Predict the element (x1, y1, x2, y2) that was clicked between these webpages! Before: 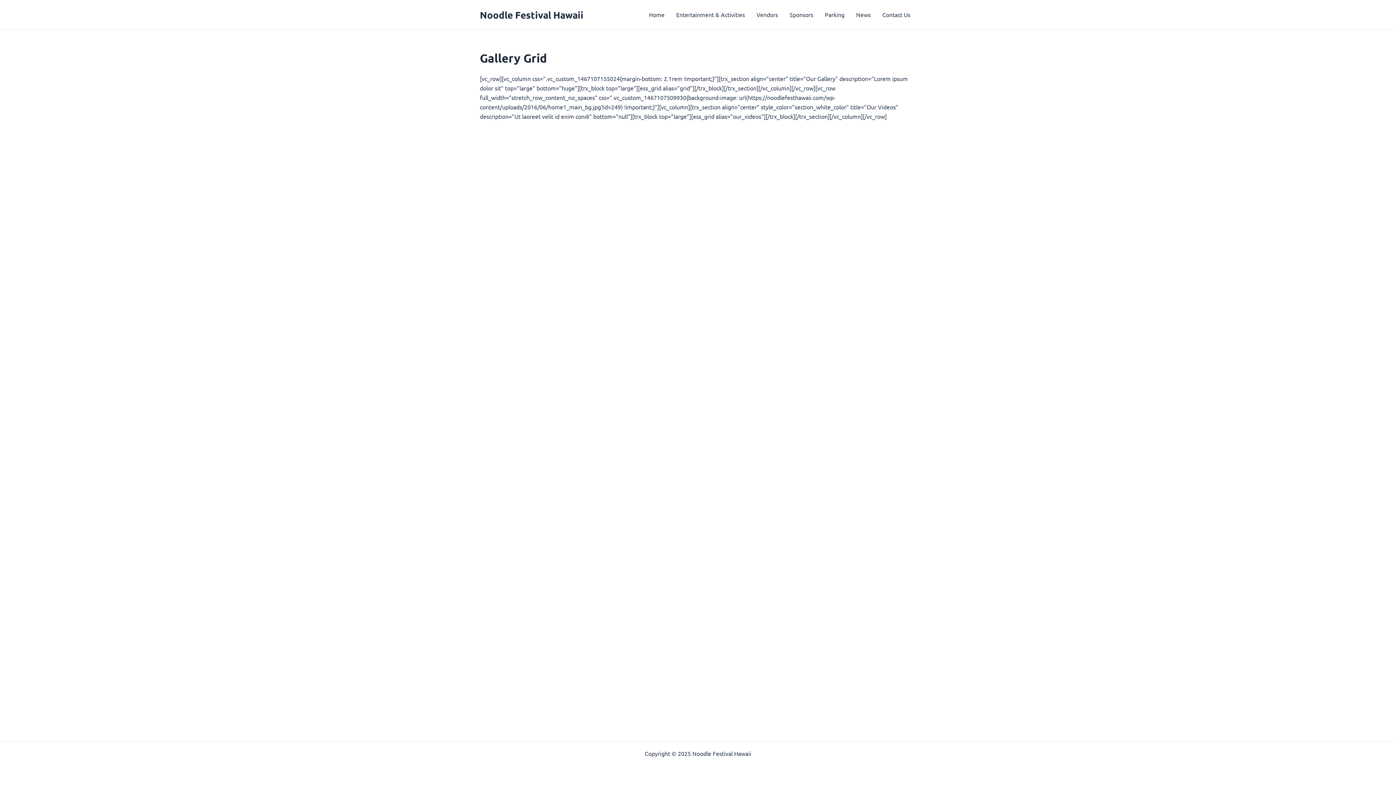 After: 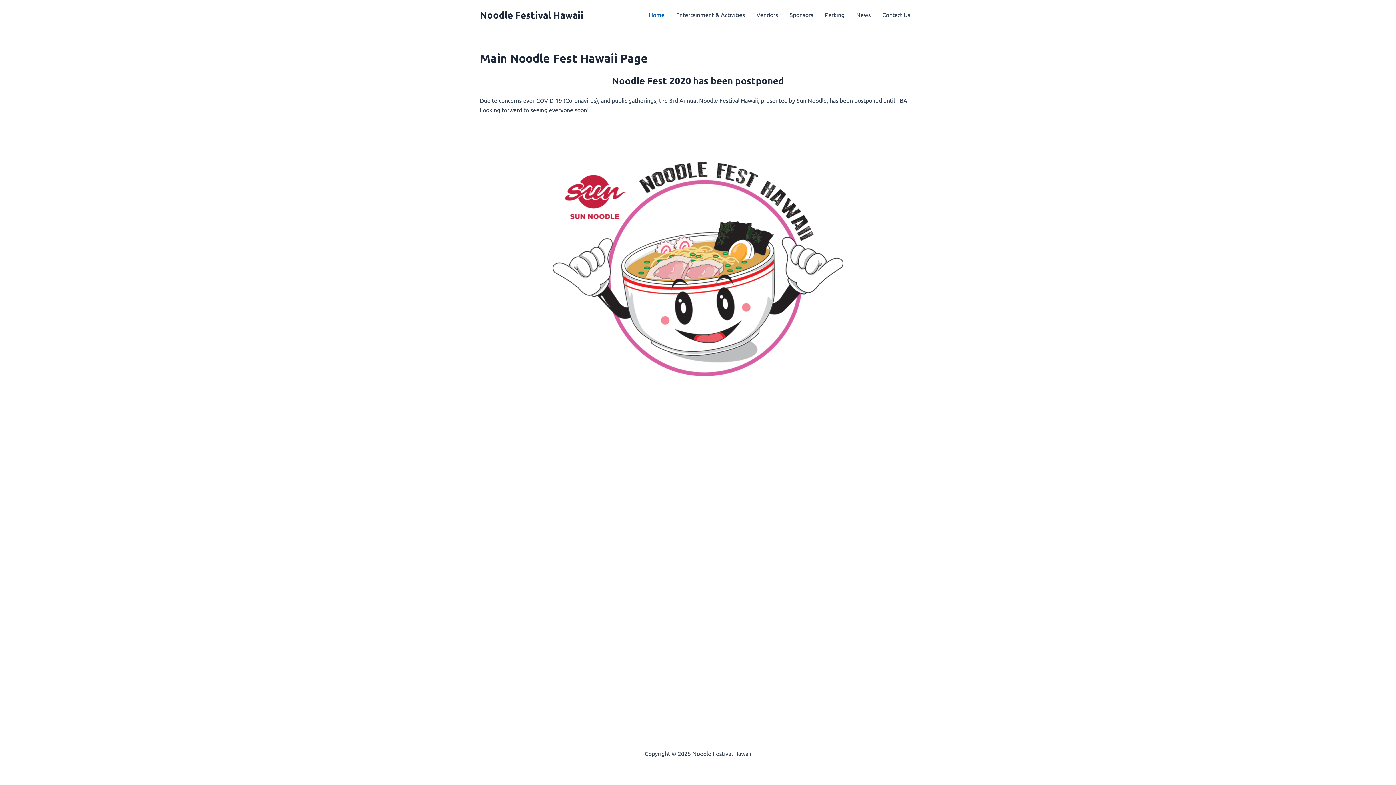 Action: label: Home bbox: (643, 0, 670, 29)